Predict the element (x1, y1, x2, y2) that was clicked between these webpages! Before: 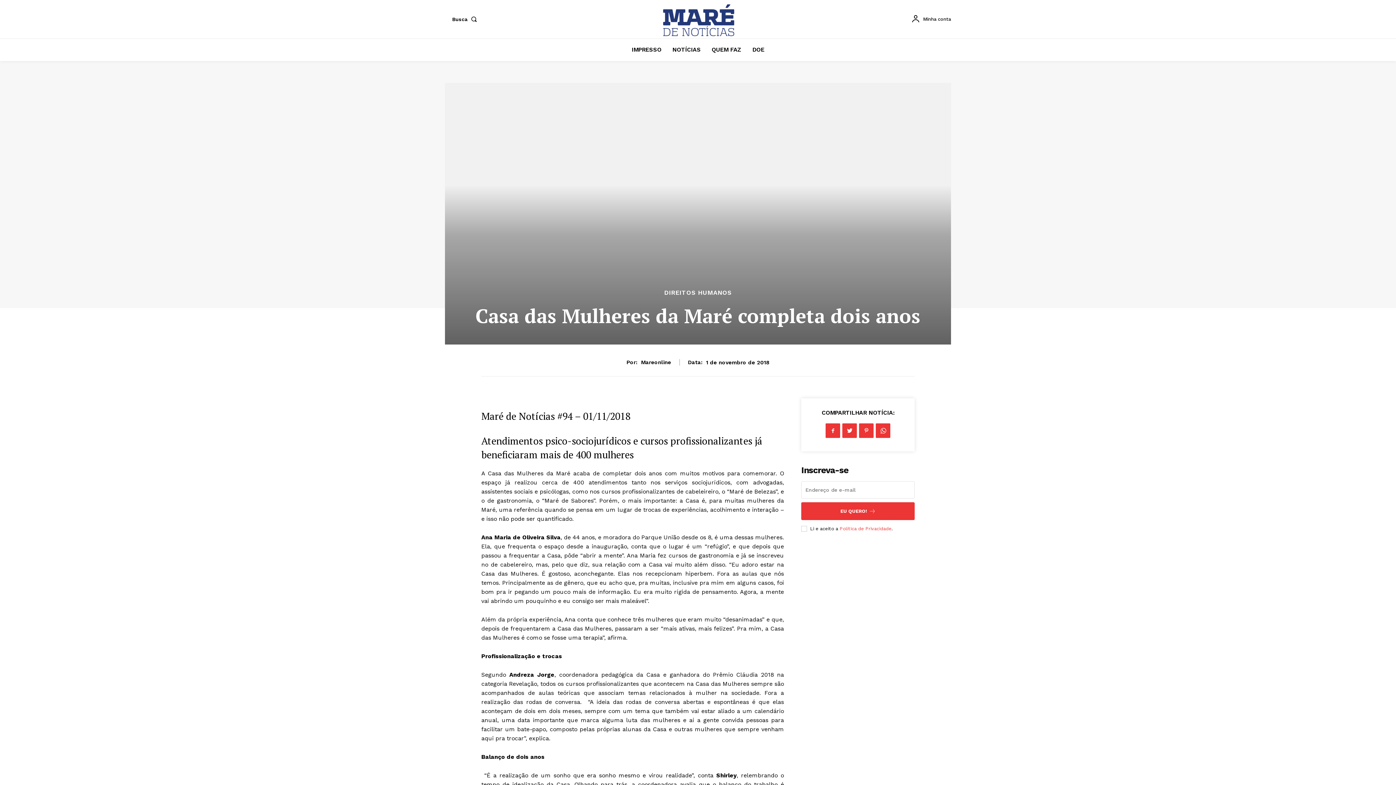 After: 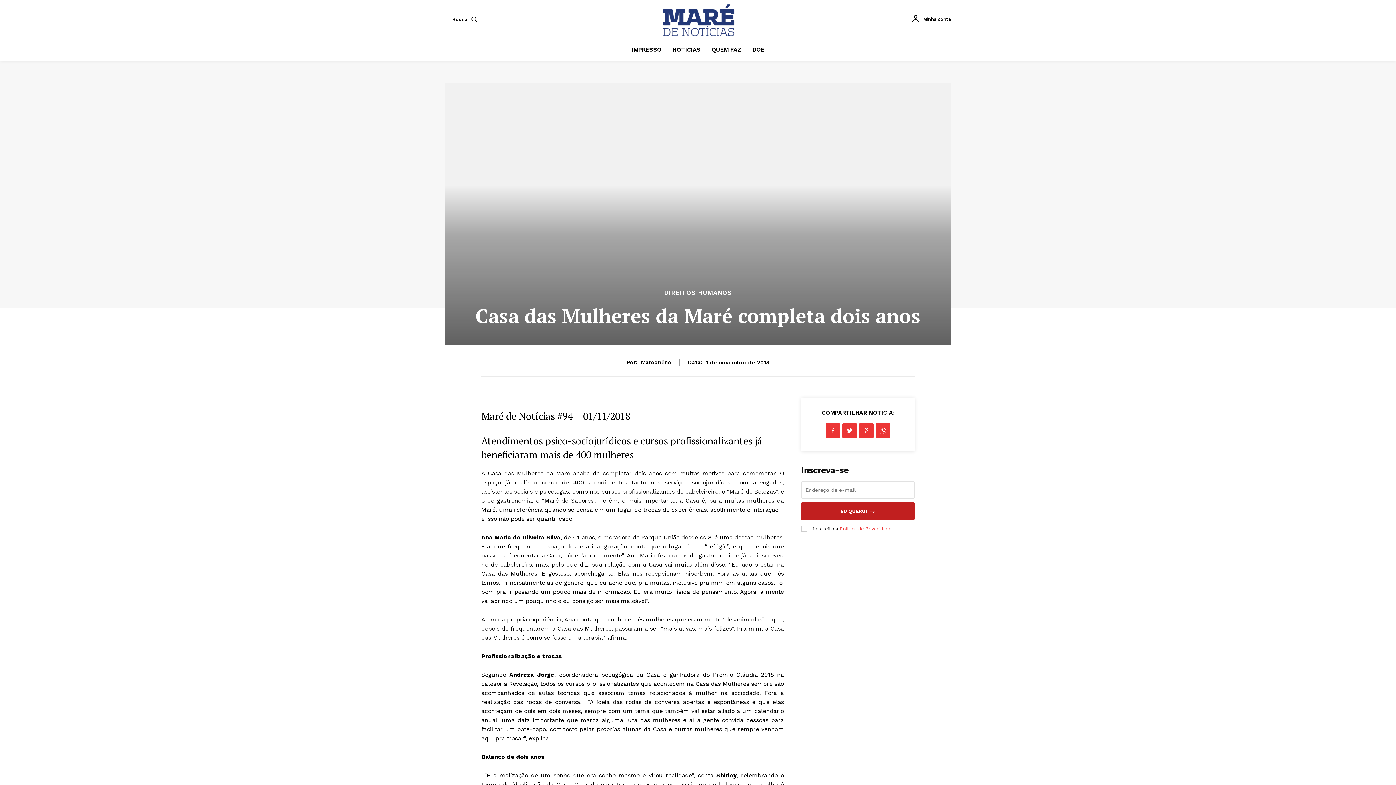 Action: bbox: (801, 502, 914, 520) label: EU QUERO!